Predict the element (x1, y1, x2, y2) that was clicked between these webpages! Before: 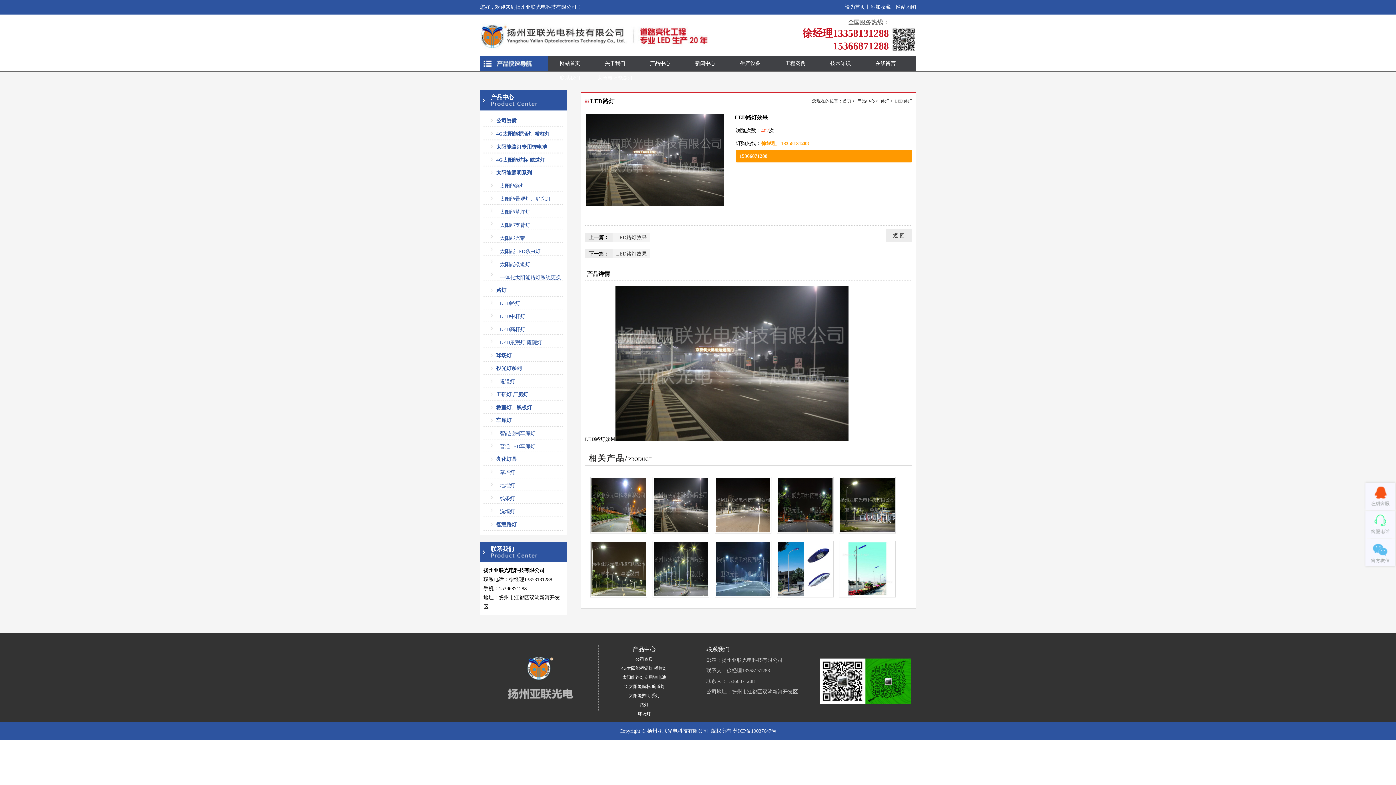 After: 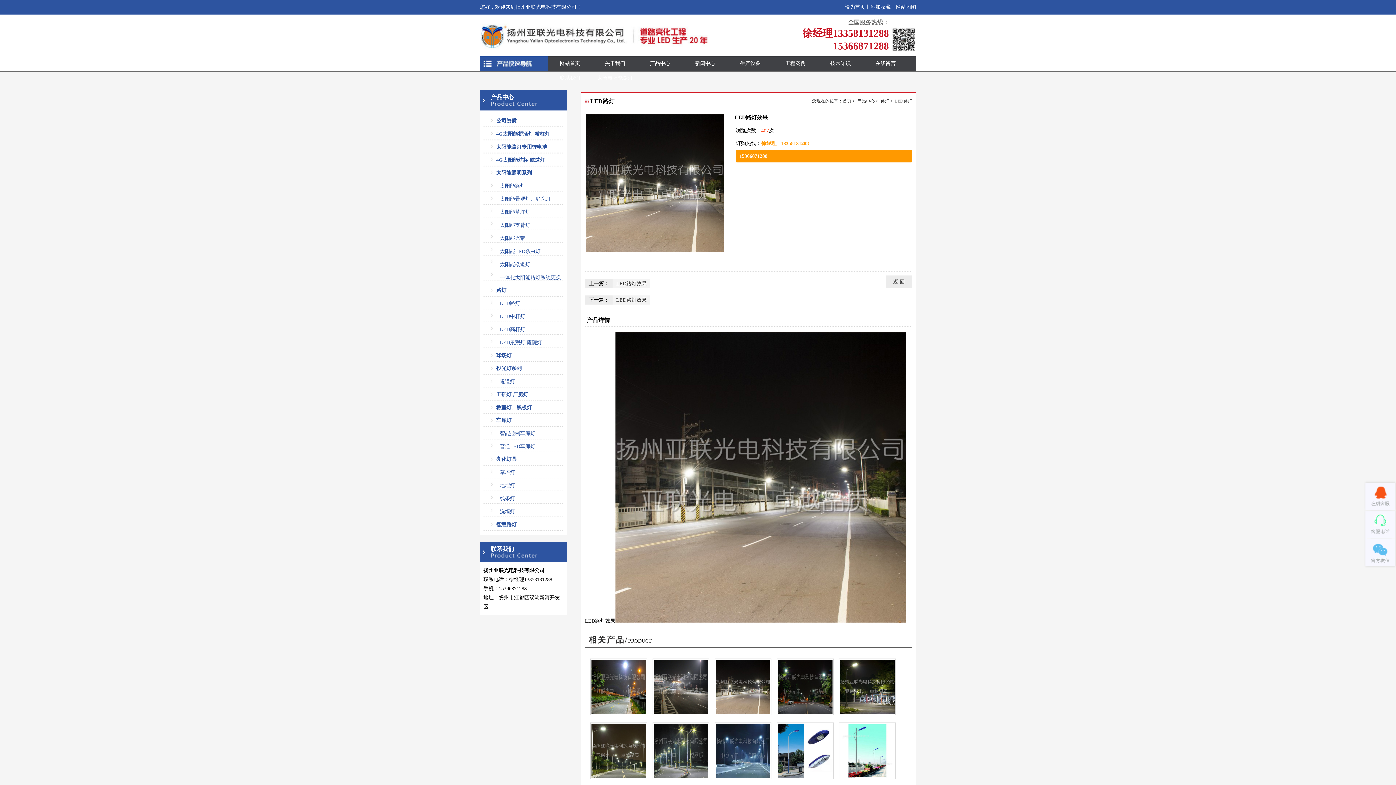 Action: bbox: (714, 529, 771, 534)